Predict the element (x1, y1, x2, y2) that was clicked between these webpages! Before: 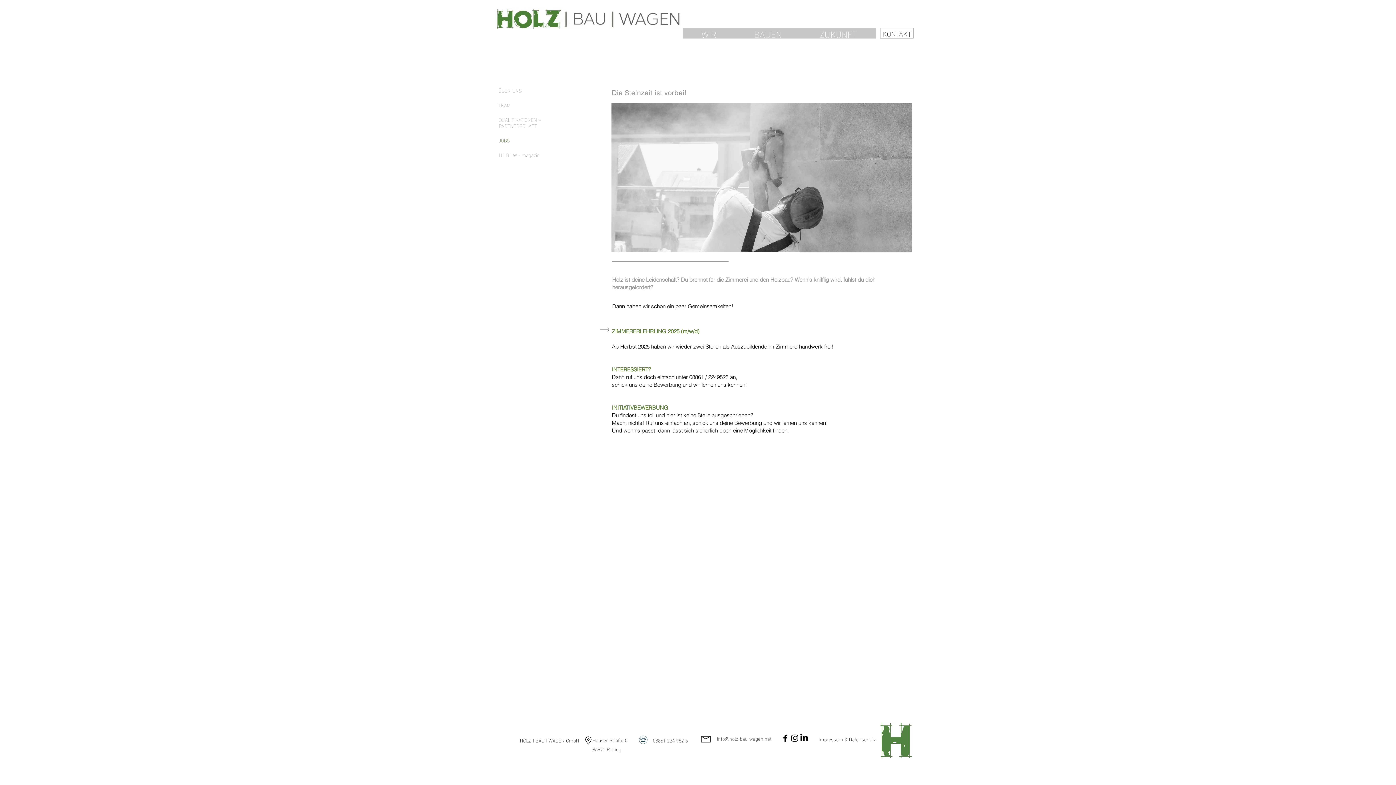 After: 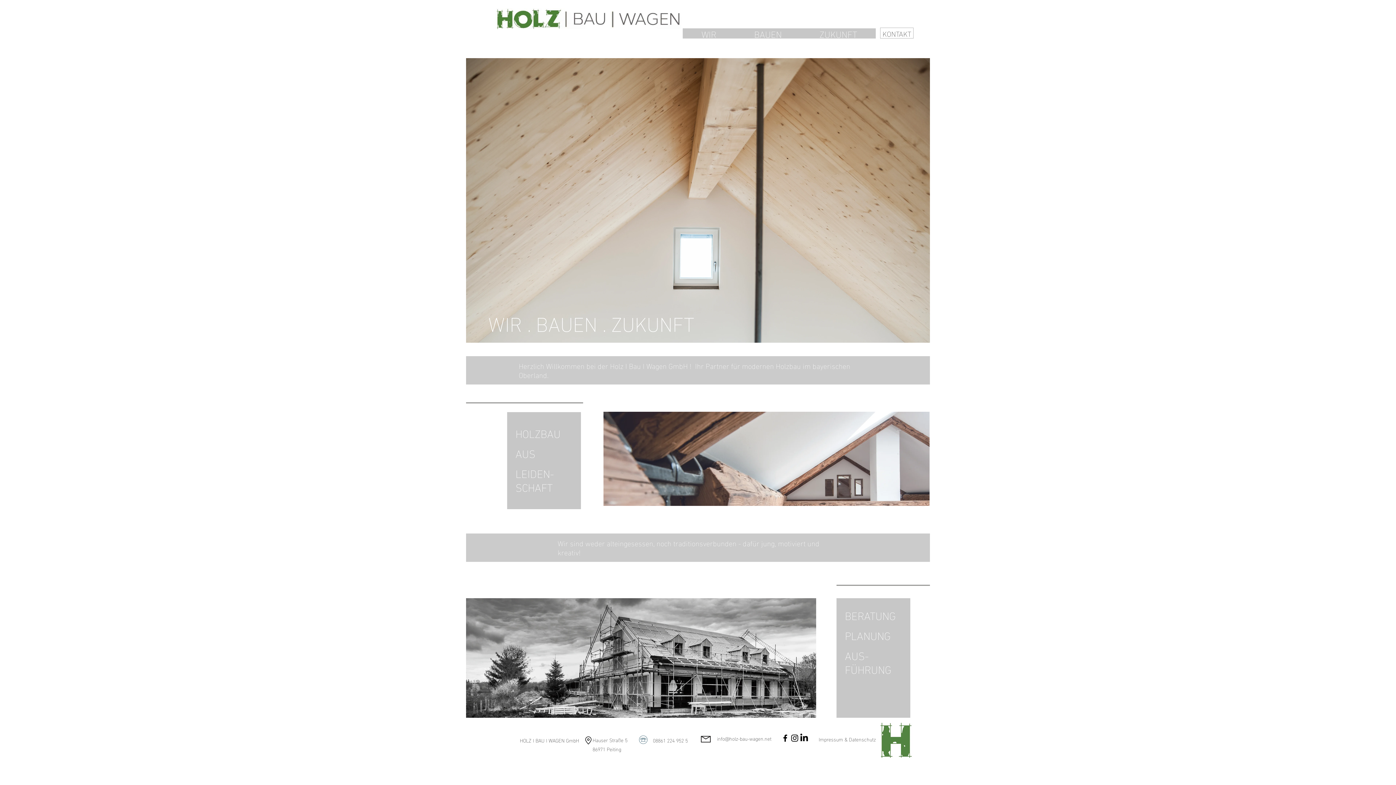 Action: bbox: (880, 723, 912, 758)